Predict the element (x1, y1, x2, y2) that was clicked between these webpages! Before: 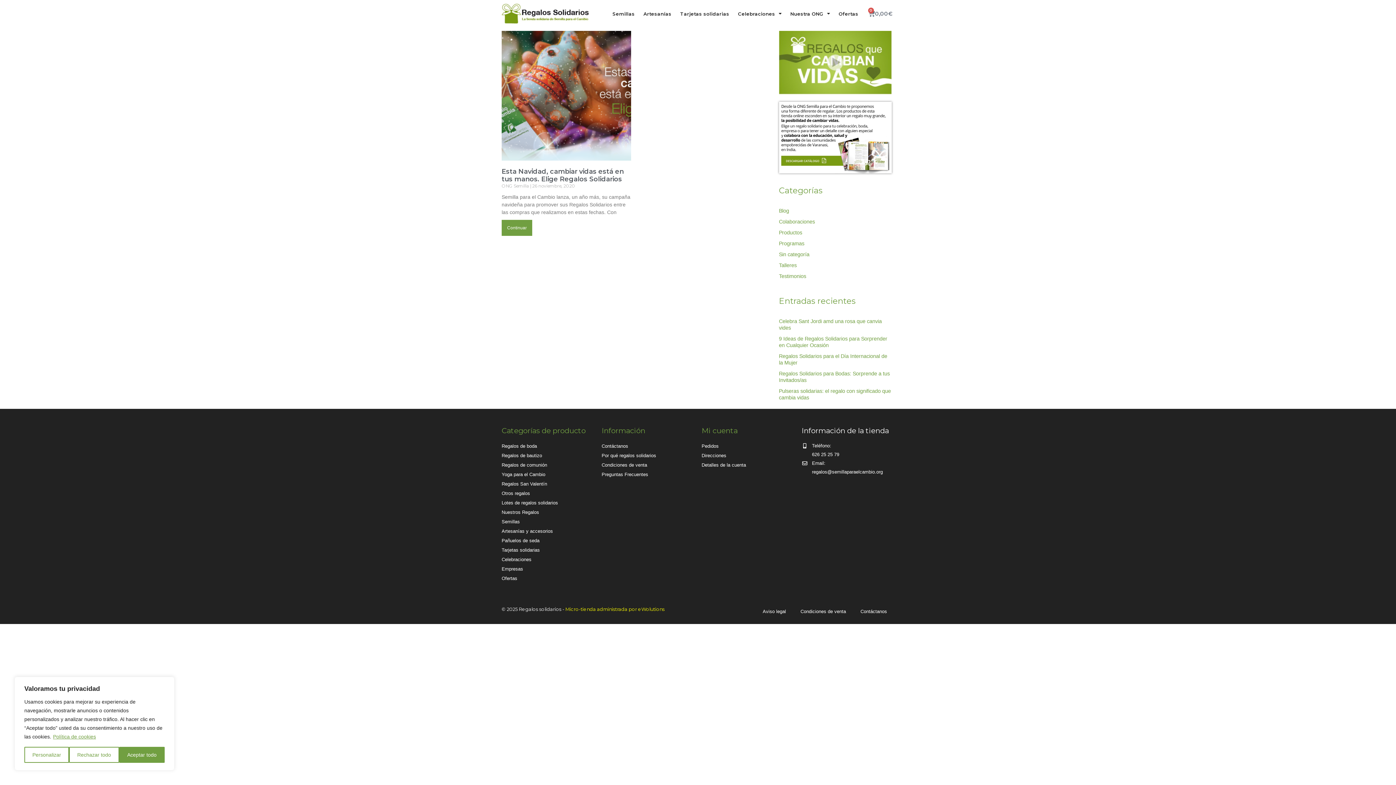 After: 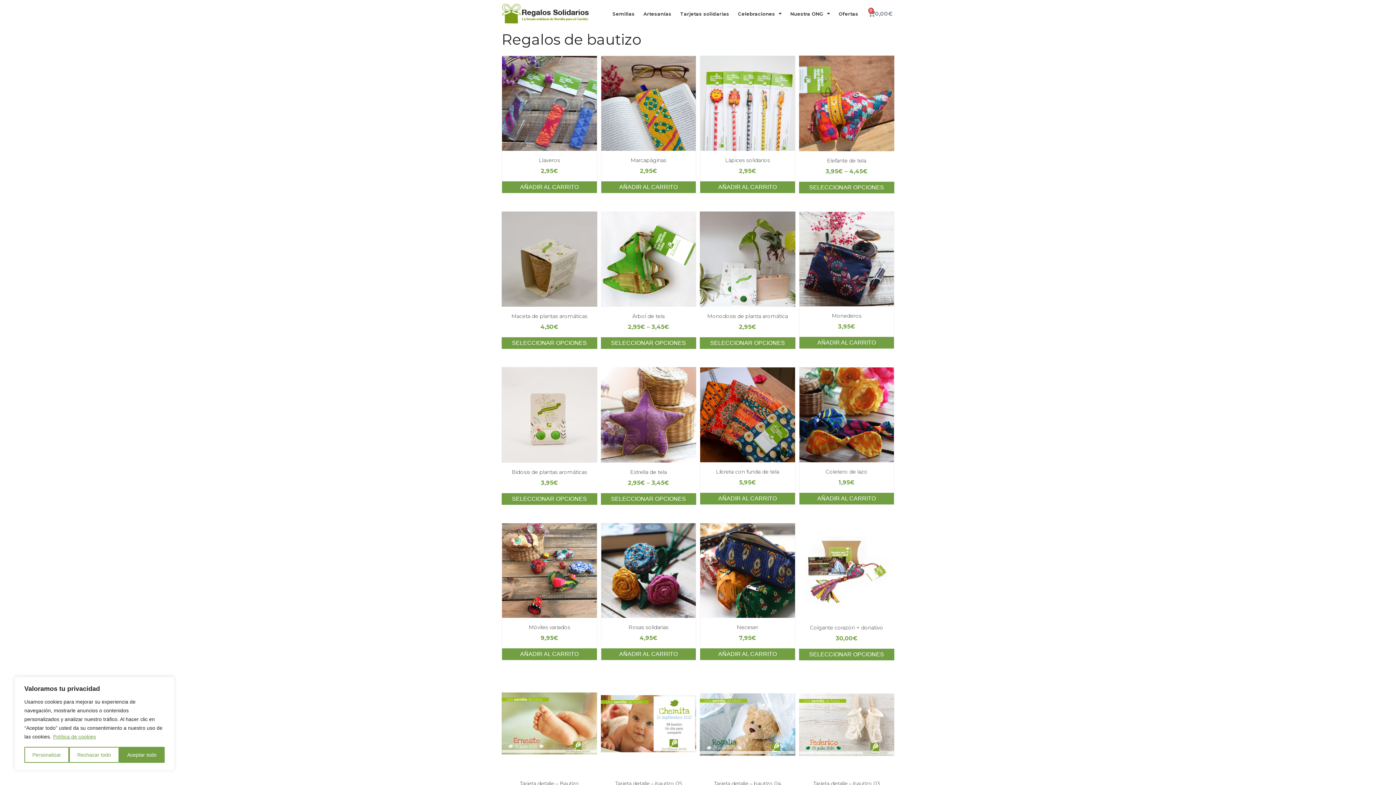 Action: label: Regalos de bautizo bbox: (501, 451, 594, 460)